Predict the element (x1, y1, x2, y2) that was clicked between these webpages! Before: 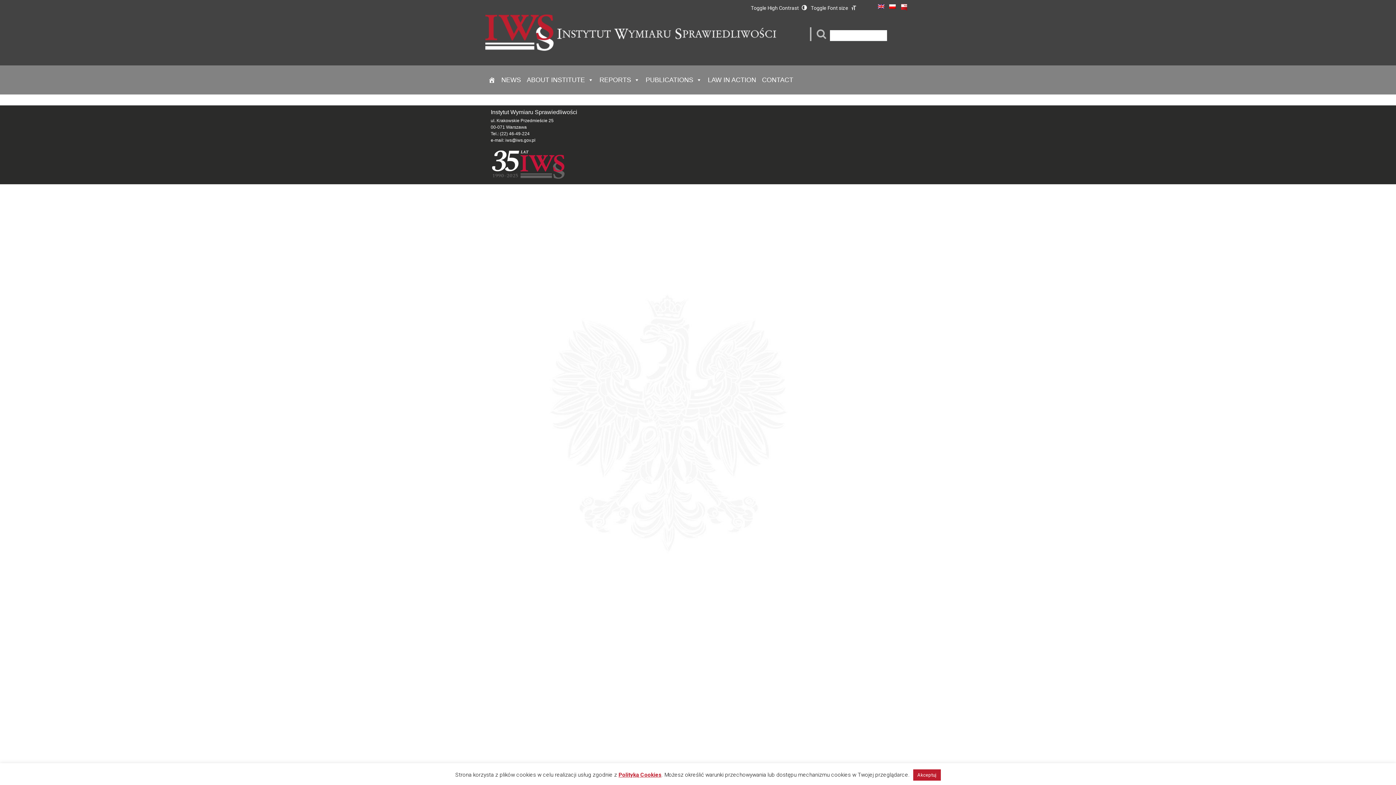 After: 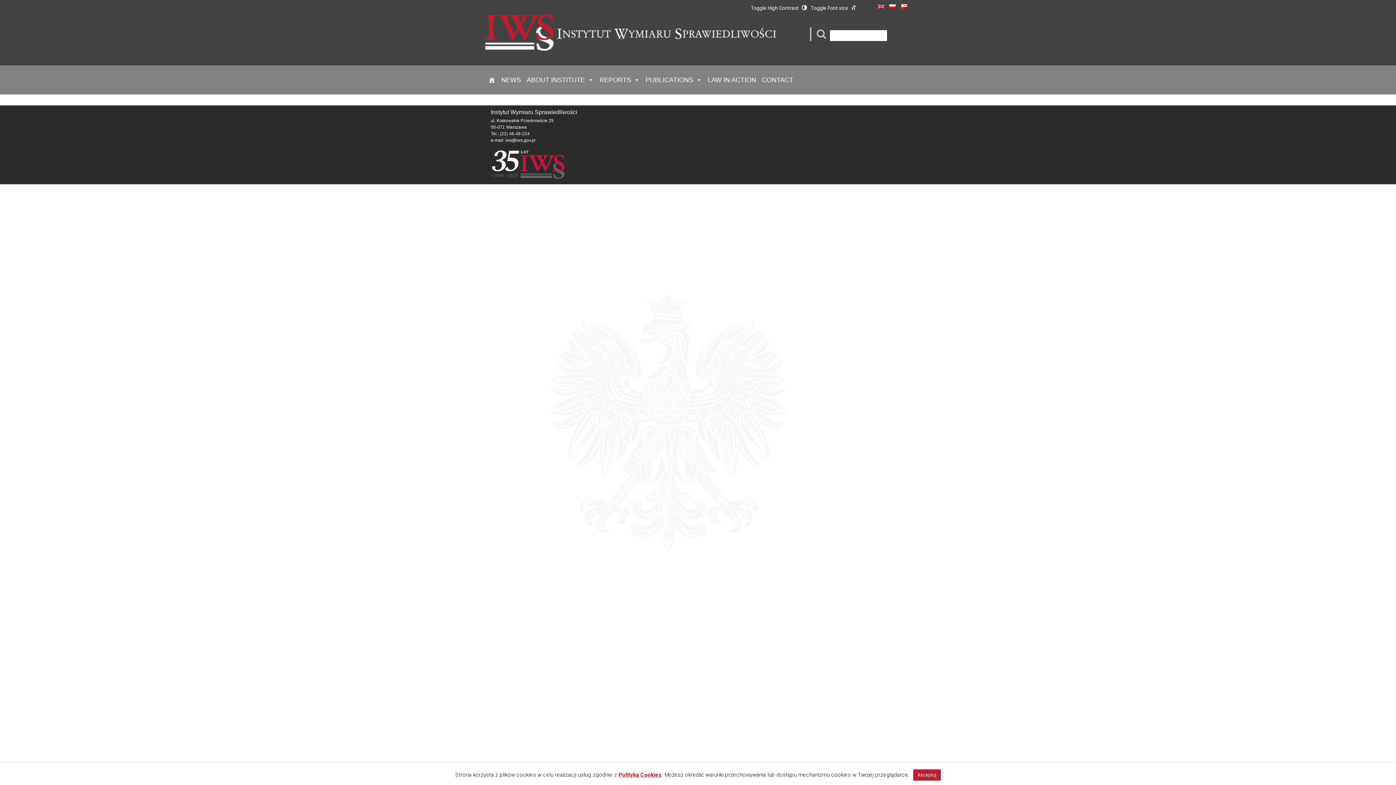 Action: bbox: (878, 3, 886, 9)